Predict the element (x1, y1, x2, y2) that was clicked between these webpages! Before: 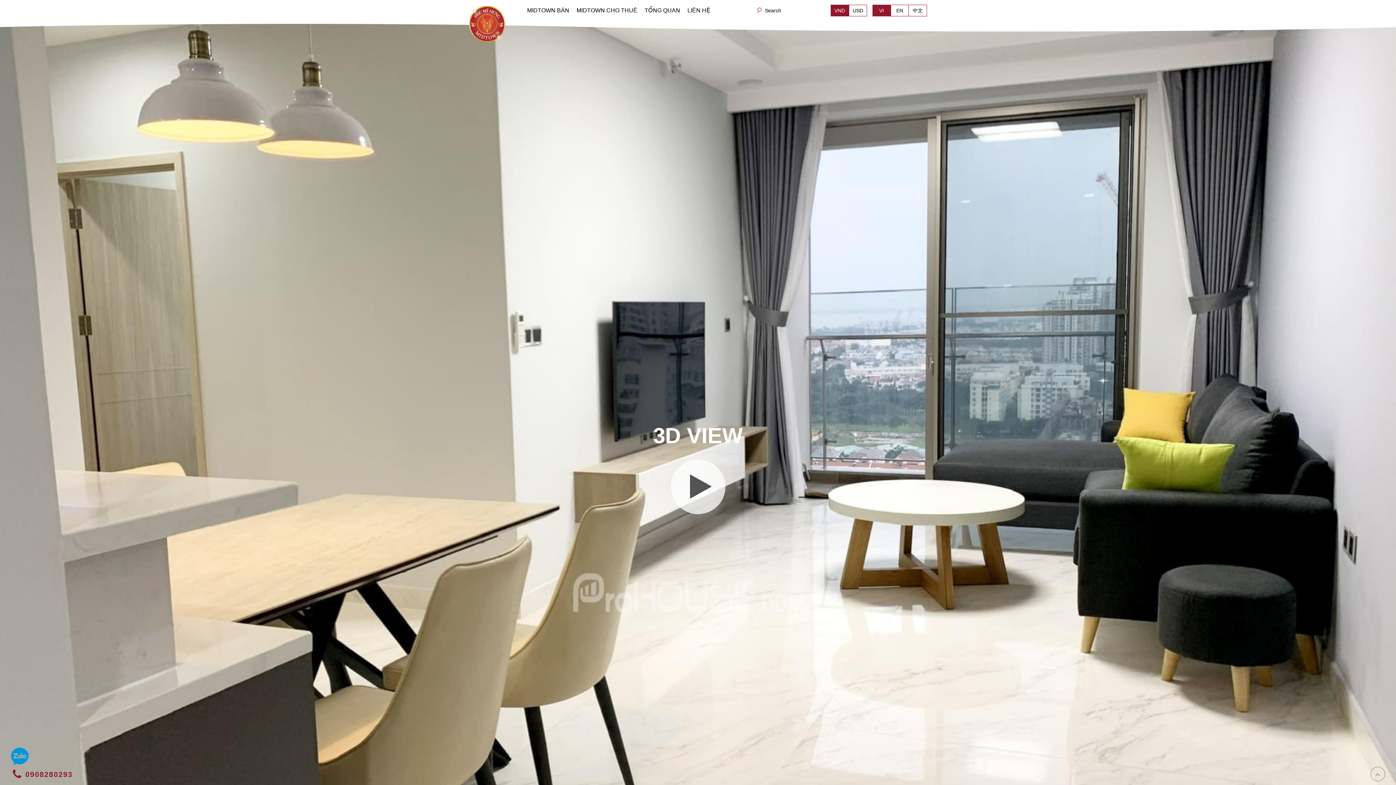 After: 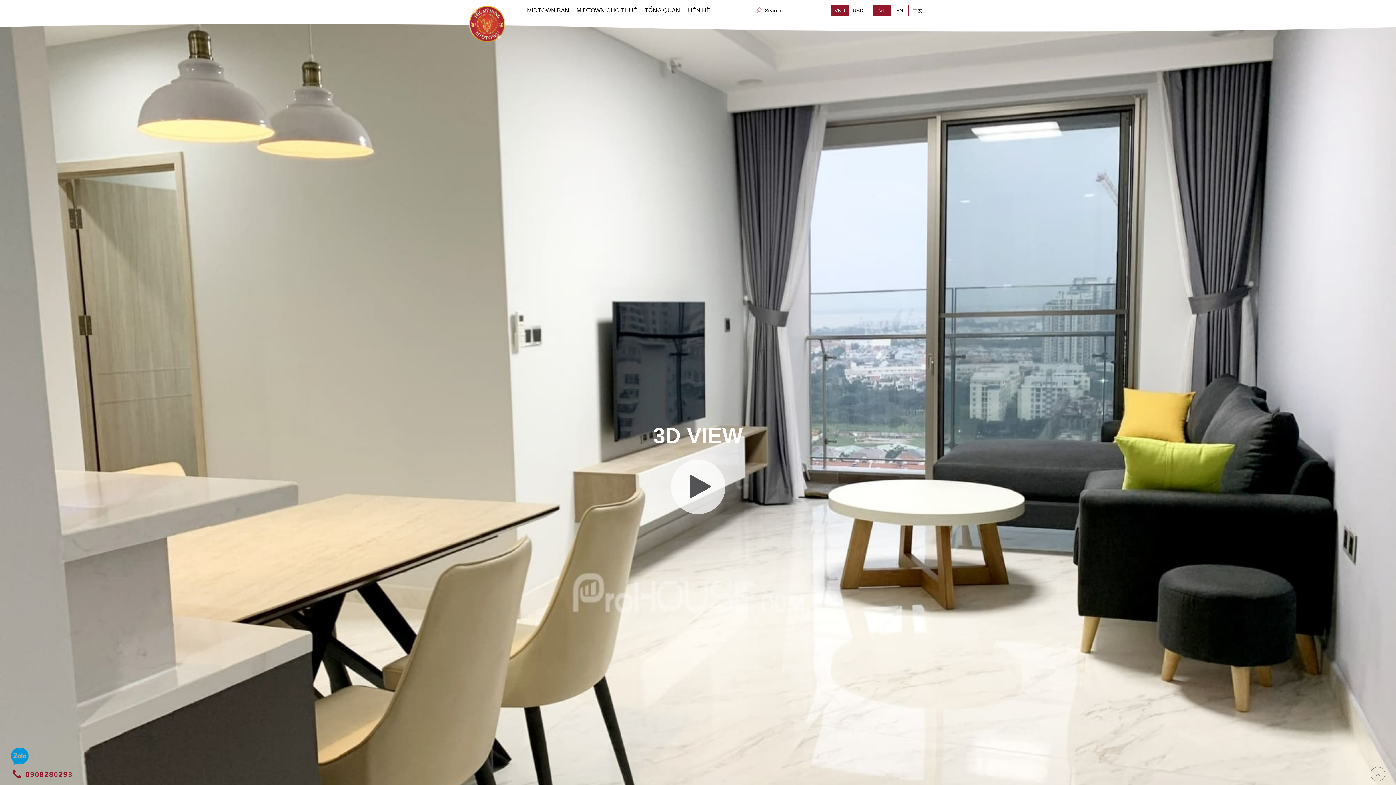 Action: bbox: (755, 6, 763, 13)